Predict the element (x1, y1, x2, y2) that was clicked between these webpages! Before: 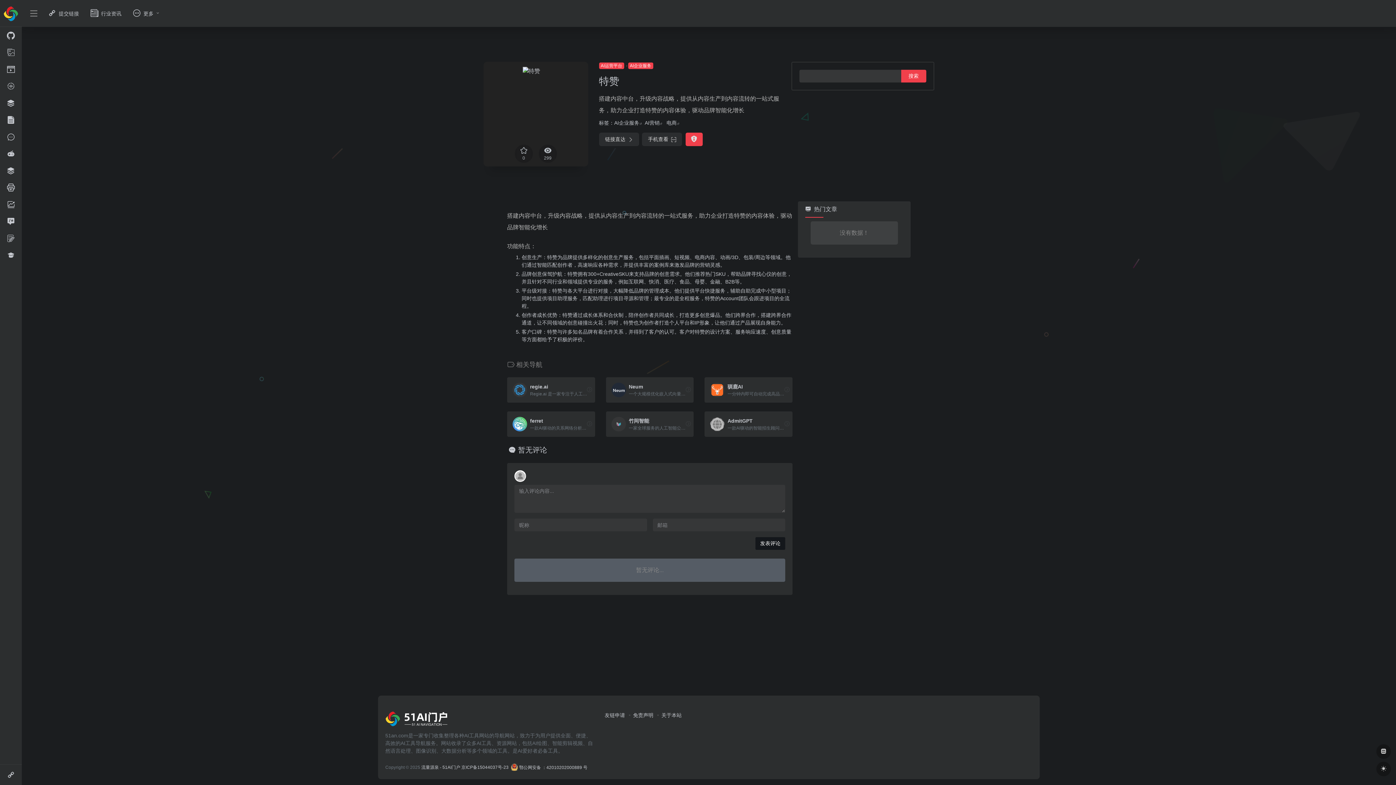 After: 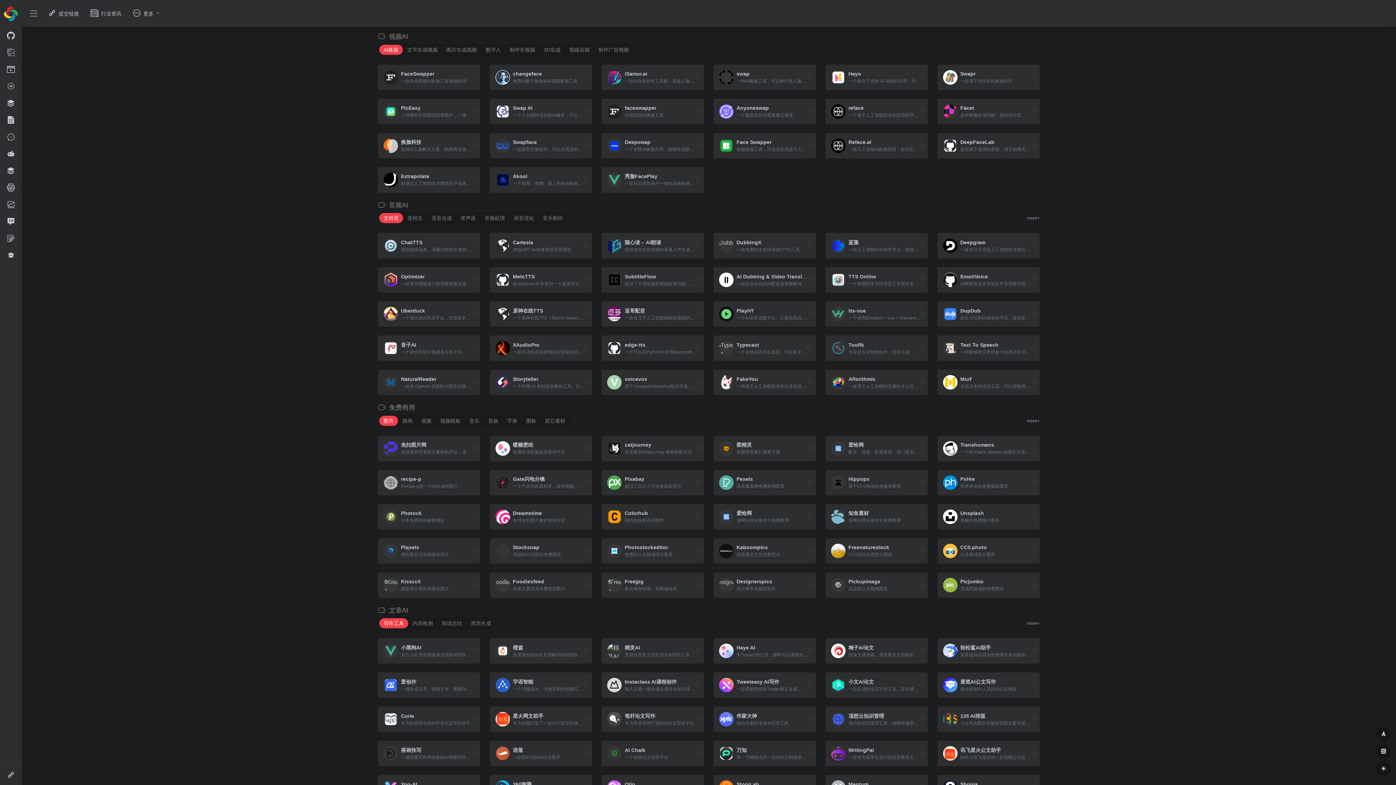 Action: bbox: (2, 61, 18, 77)